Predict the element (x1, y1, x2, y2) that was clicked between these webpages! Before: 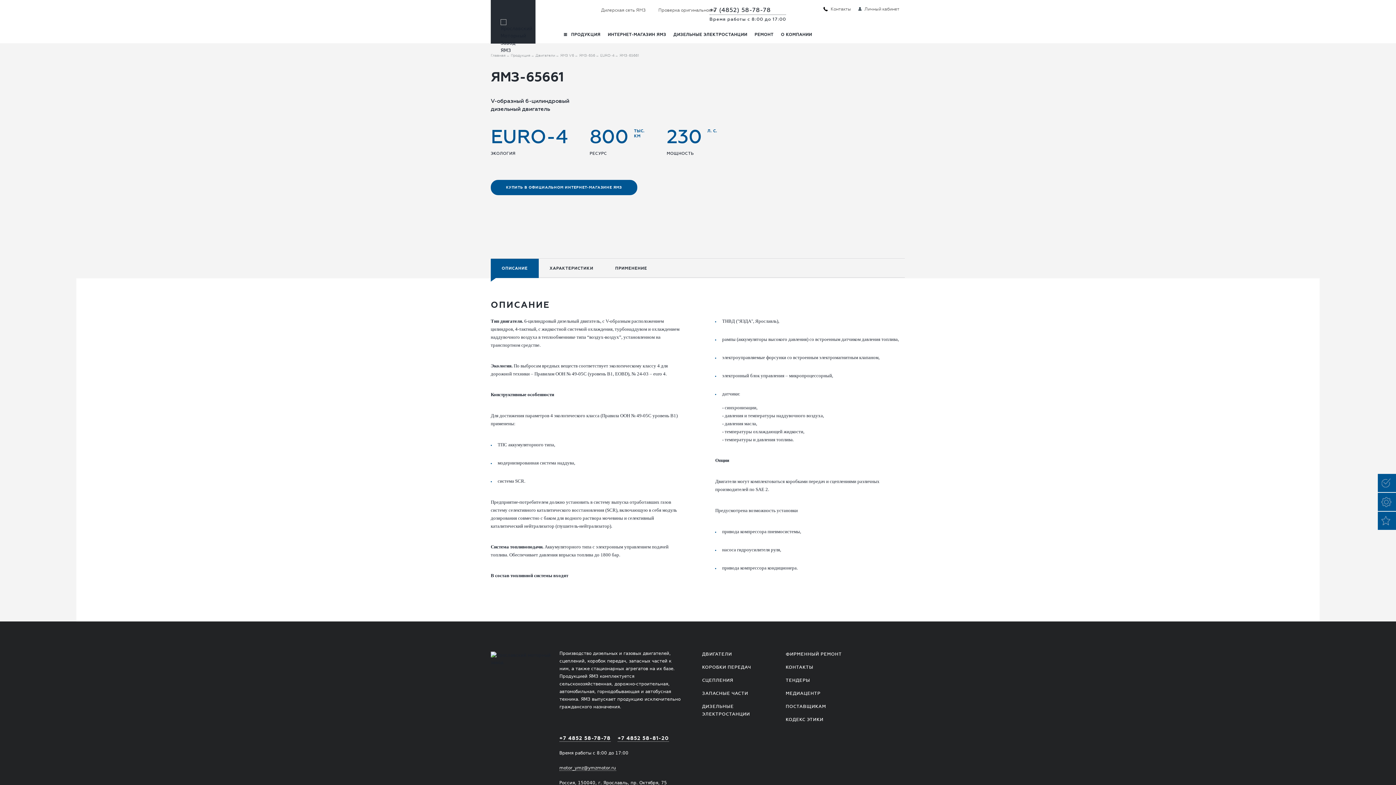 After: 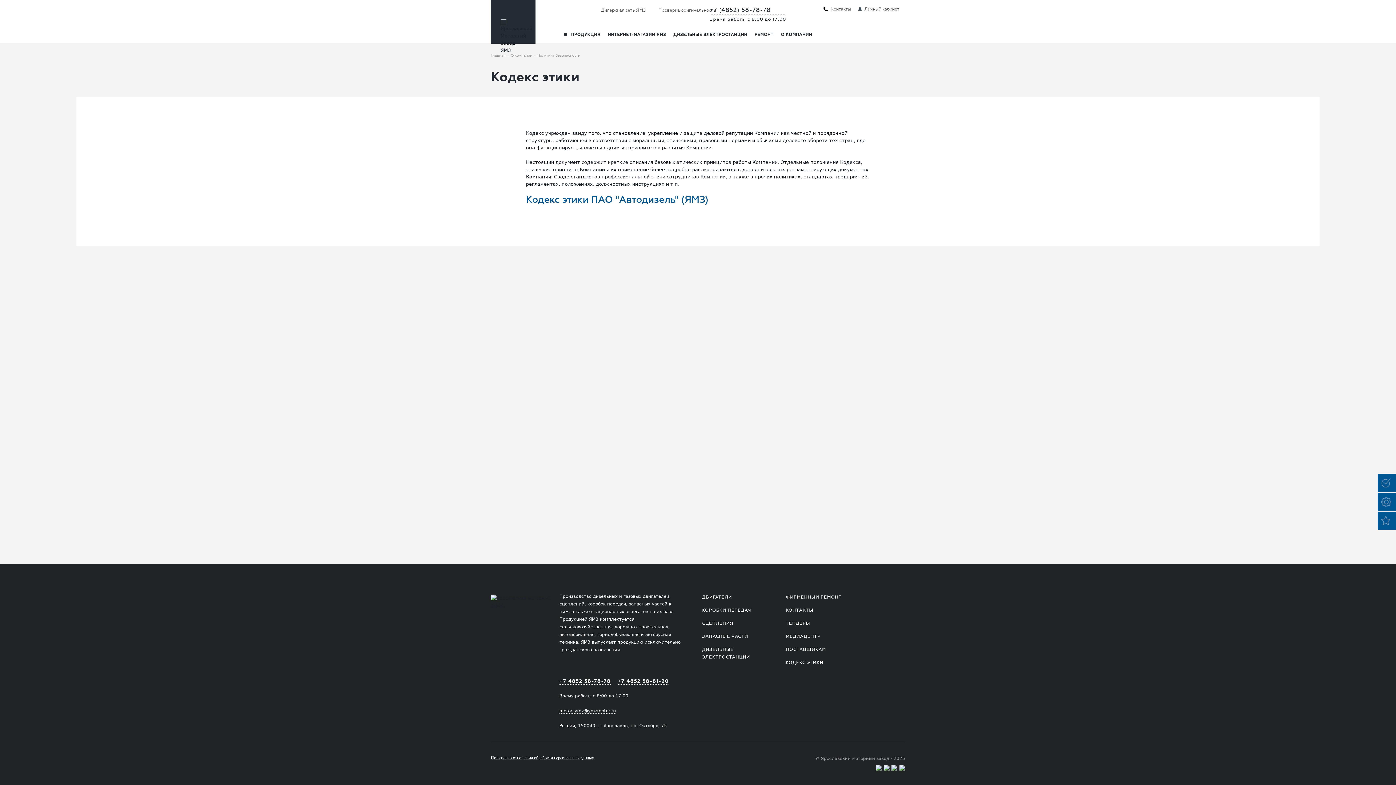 Action: label: КОДЕКС ЭТИКИ bbox: (785, 716, 845, 724)